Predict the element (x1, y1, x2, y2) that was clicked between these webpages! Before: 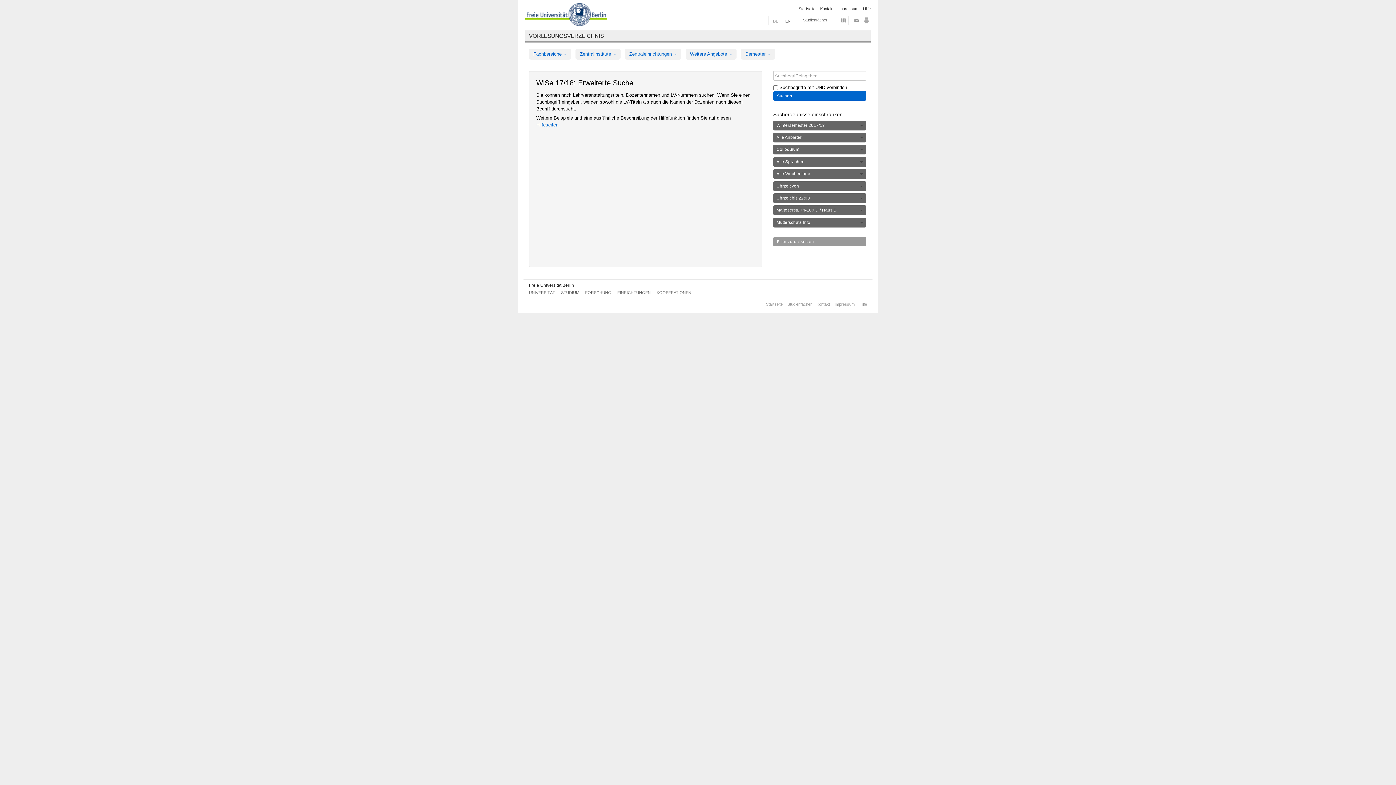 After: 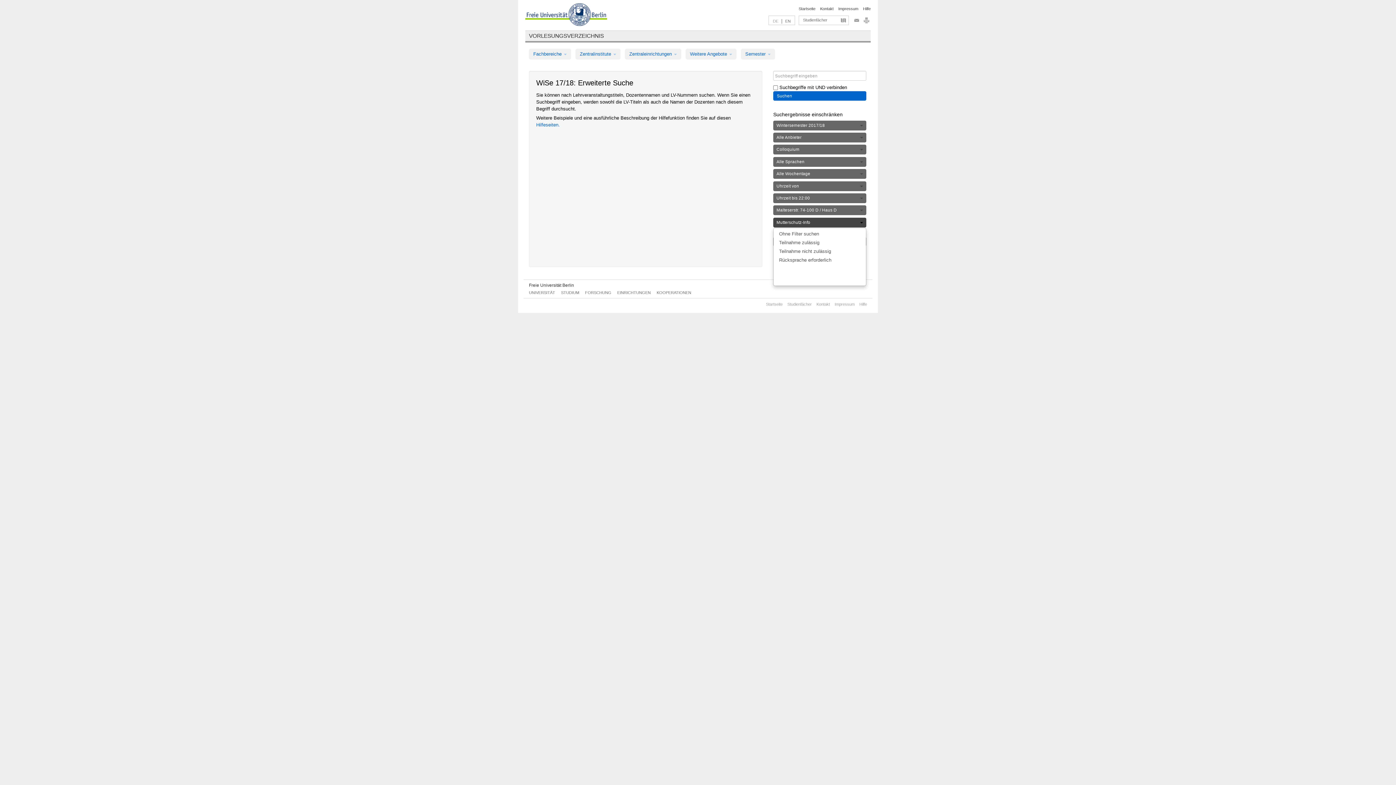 Action: bbox: (773, 217, 866, 227) label: Mutterschutz-Info